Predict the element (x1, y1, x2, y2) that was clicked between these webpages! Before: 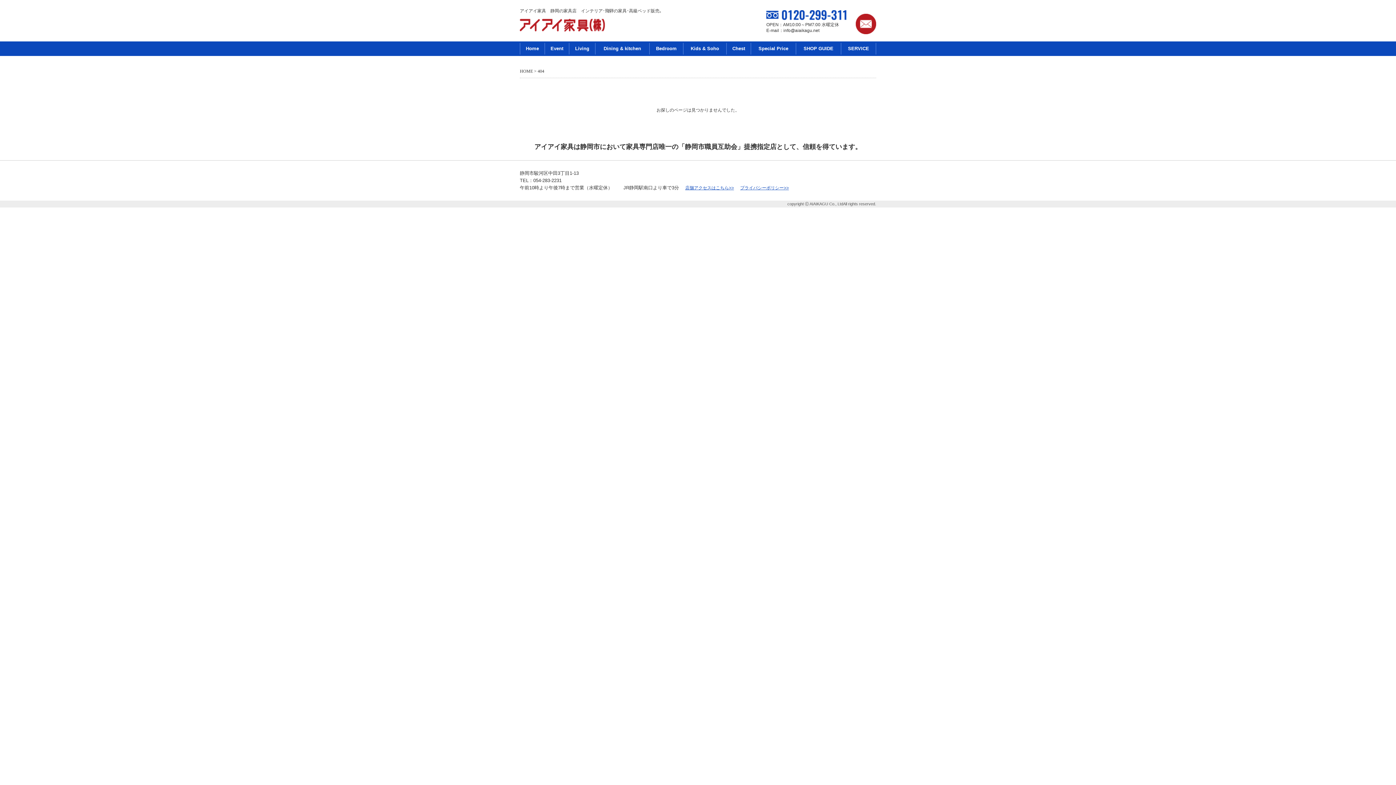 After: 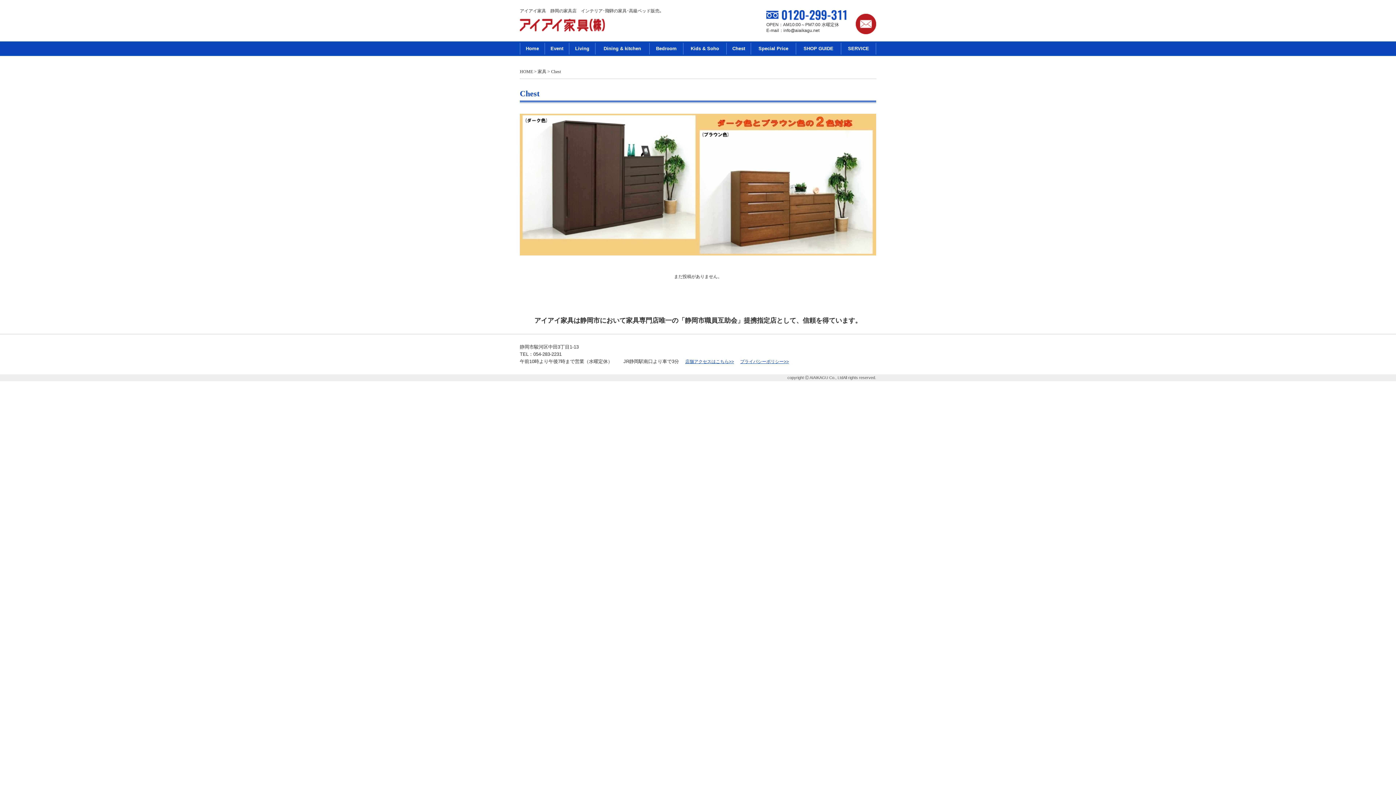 Action: bbox: (726, 42, 750, 54) label: Chest